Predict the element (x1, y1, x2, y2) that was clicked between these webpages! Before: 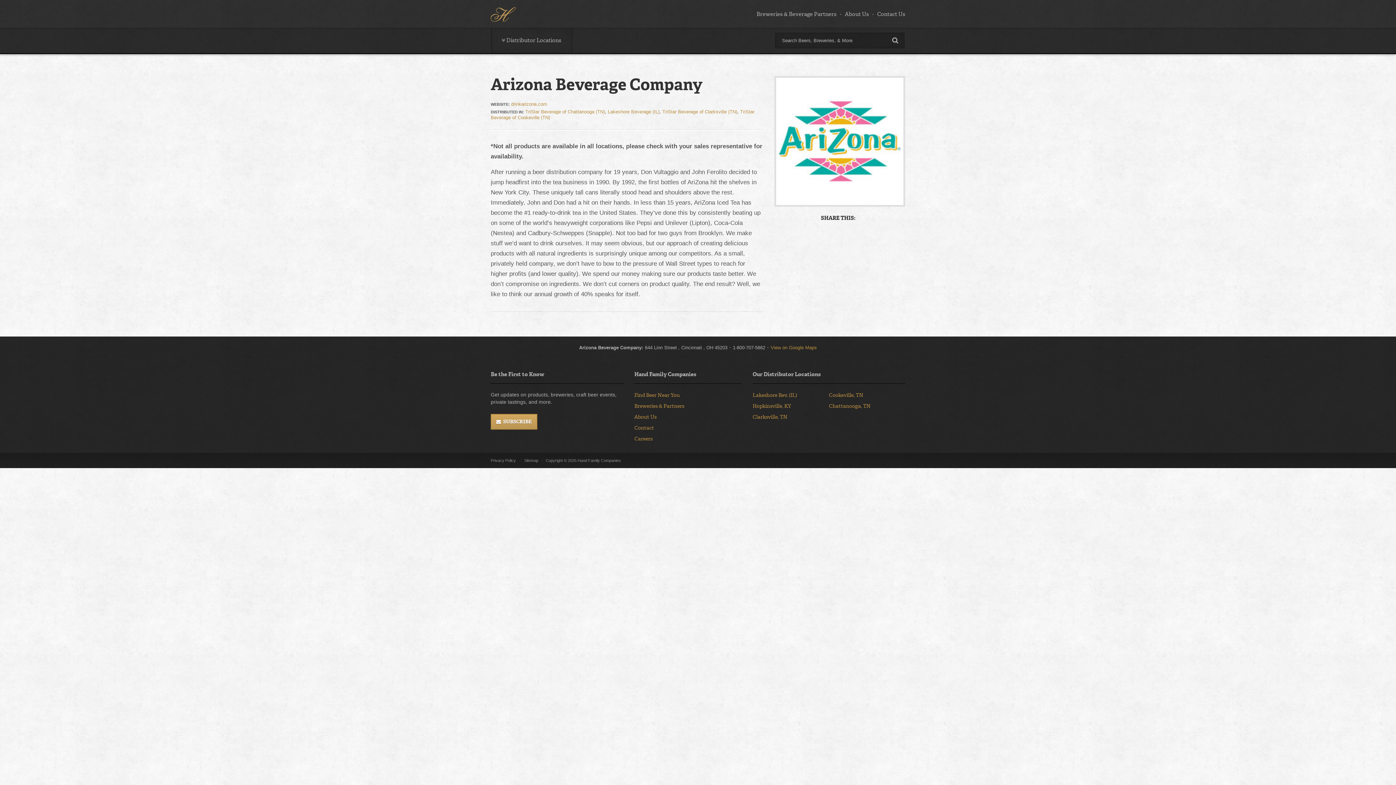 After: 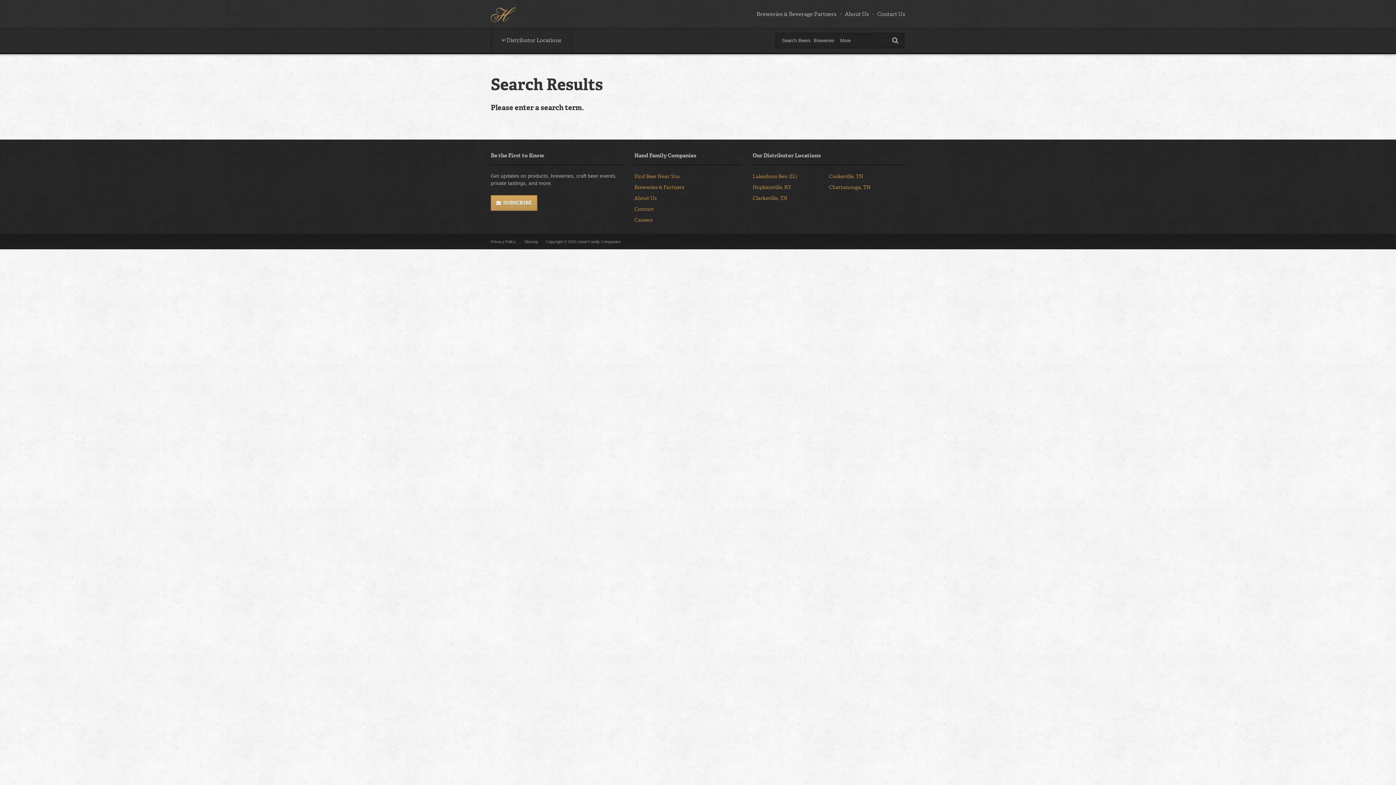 Action: bbox: (886, 33, 904, 47)